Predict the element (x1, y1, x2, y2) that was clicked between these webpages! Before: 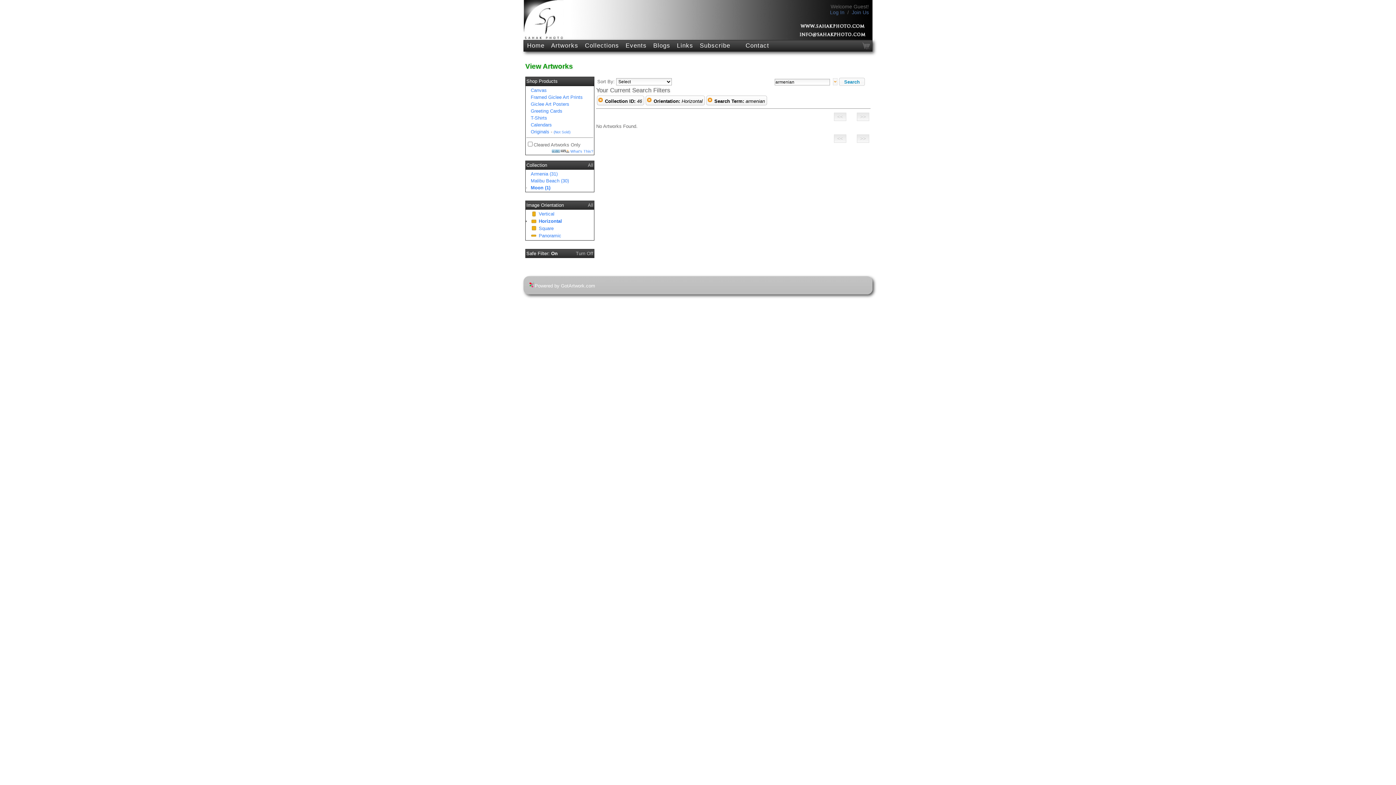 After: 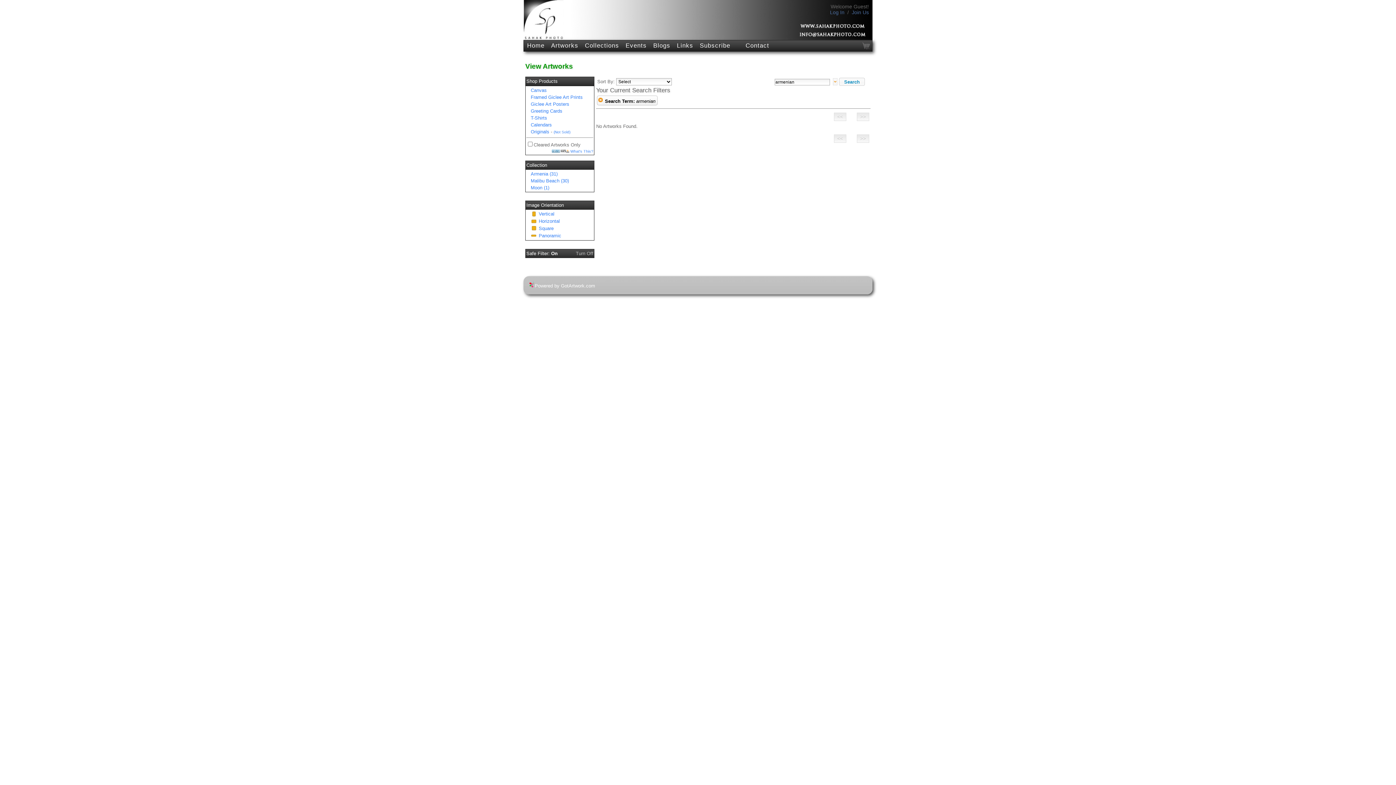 Action: bbox: (839, 77, 864, 85)